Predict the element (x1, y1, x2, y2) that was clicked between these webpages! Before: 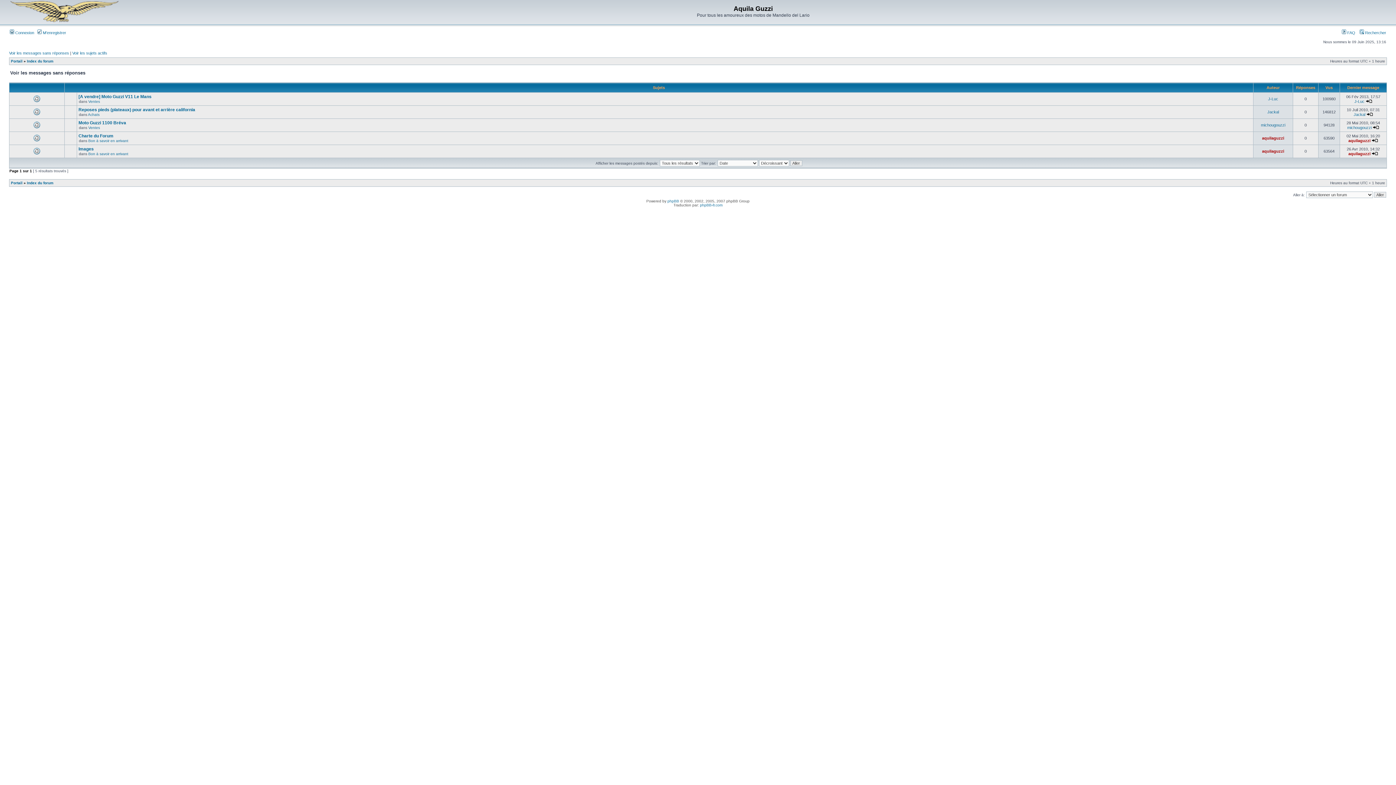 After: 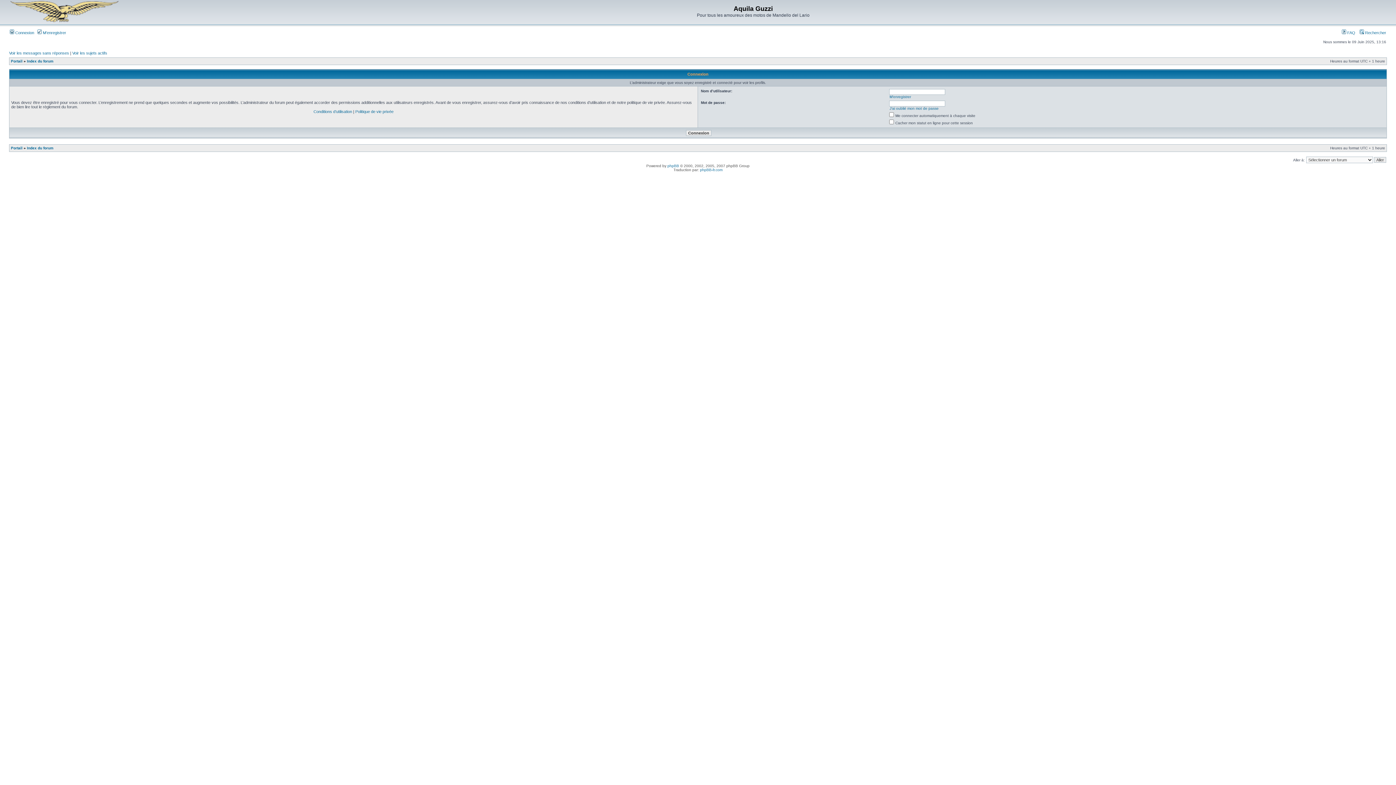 Action: label: Jackal bbox: (1267, 109, 1279, 114)